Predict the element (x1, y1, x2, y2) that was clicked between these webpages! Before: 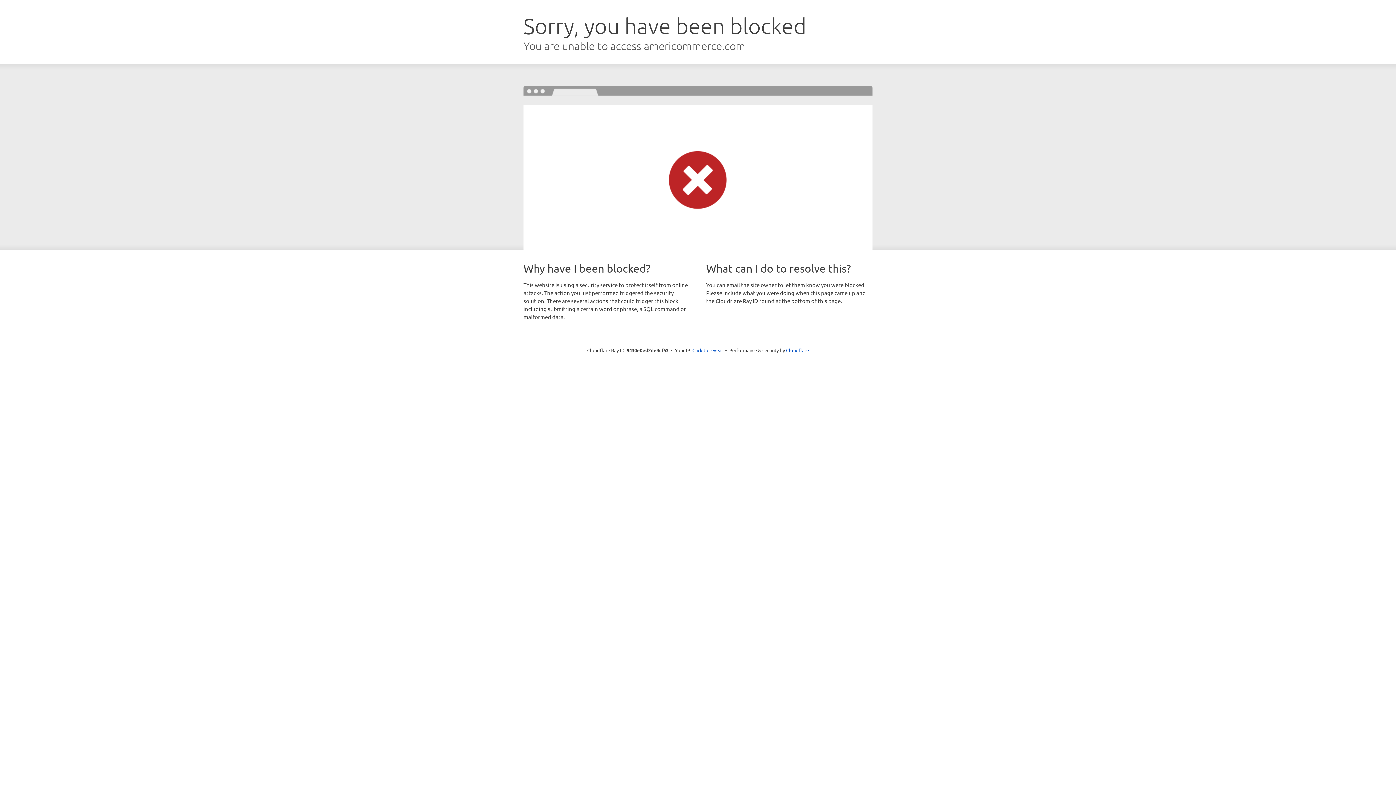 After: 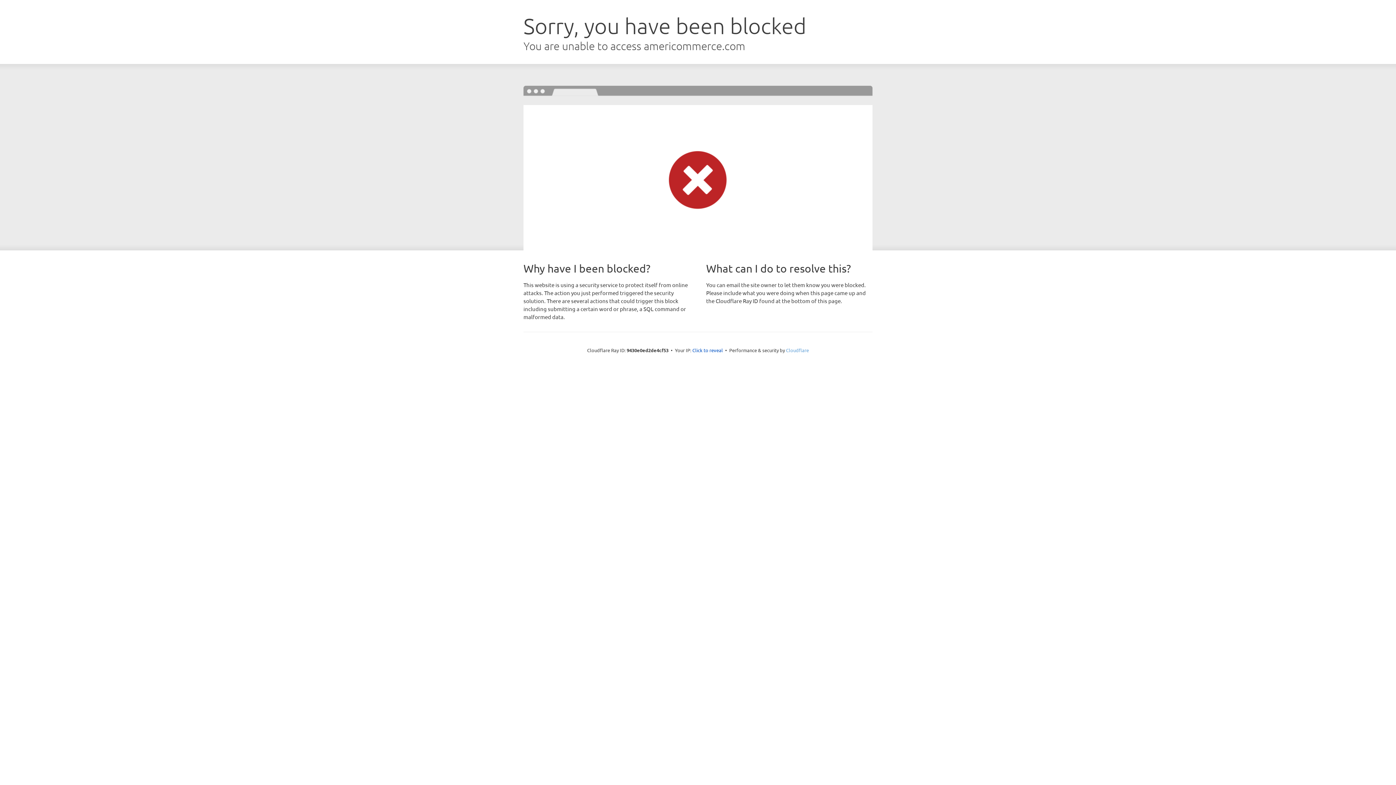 Action: label: Cloudflare bbox: (786, 347, 809, 353)